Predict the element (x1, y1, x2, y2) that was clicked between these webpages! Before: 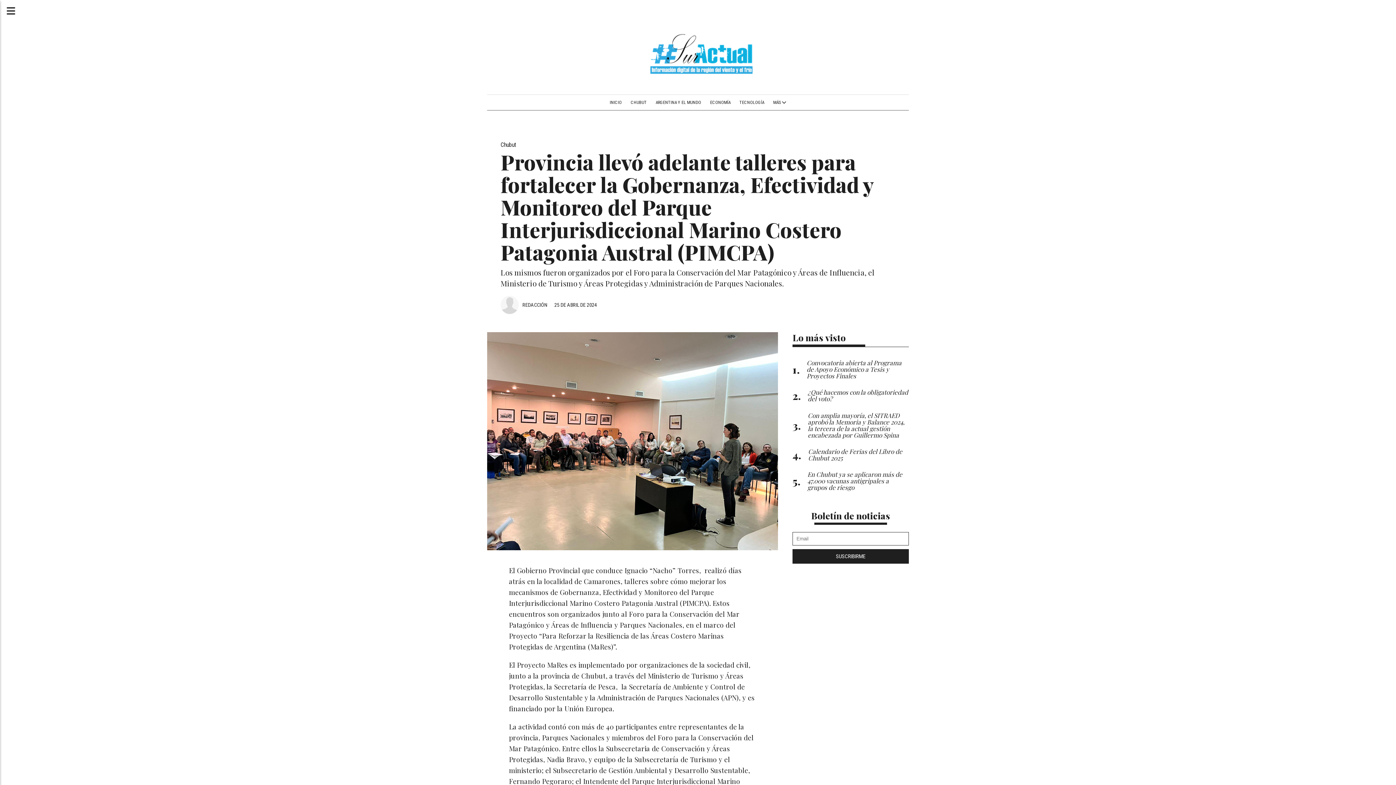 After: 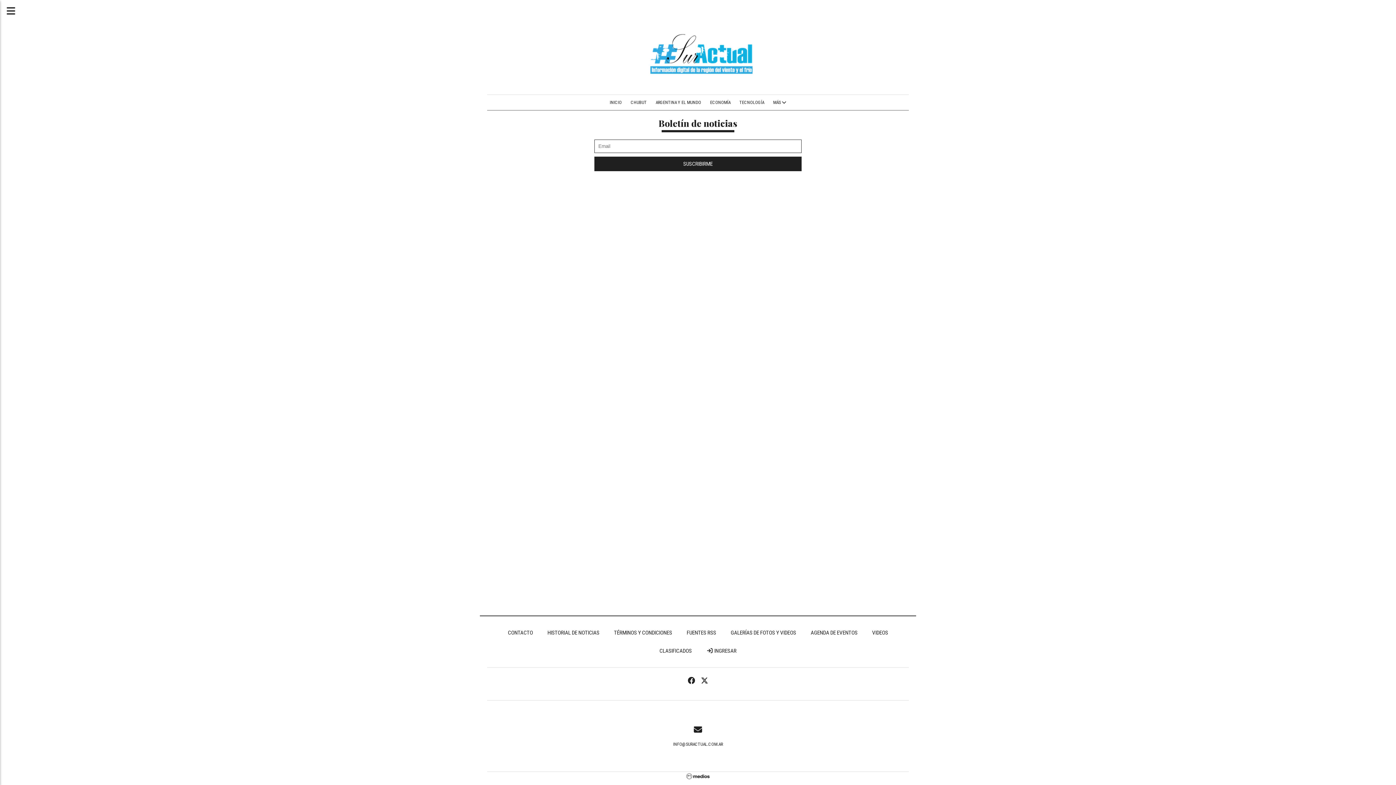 Action: bbox: (811, 509, 890, 521) label: Boletín de noticias